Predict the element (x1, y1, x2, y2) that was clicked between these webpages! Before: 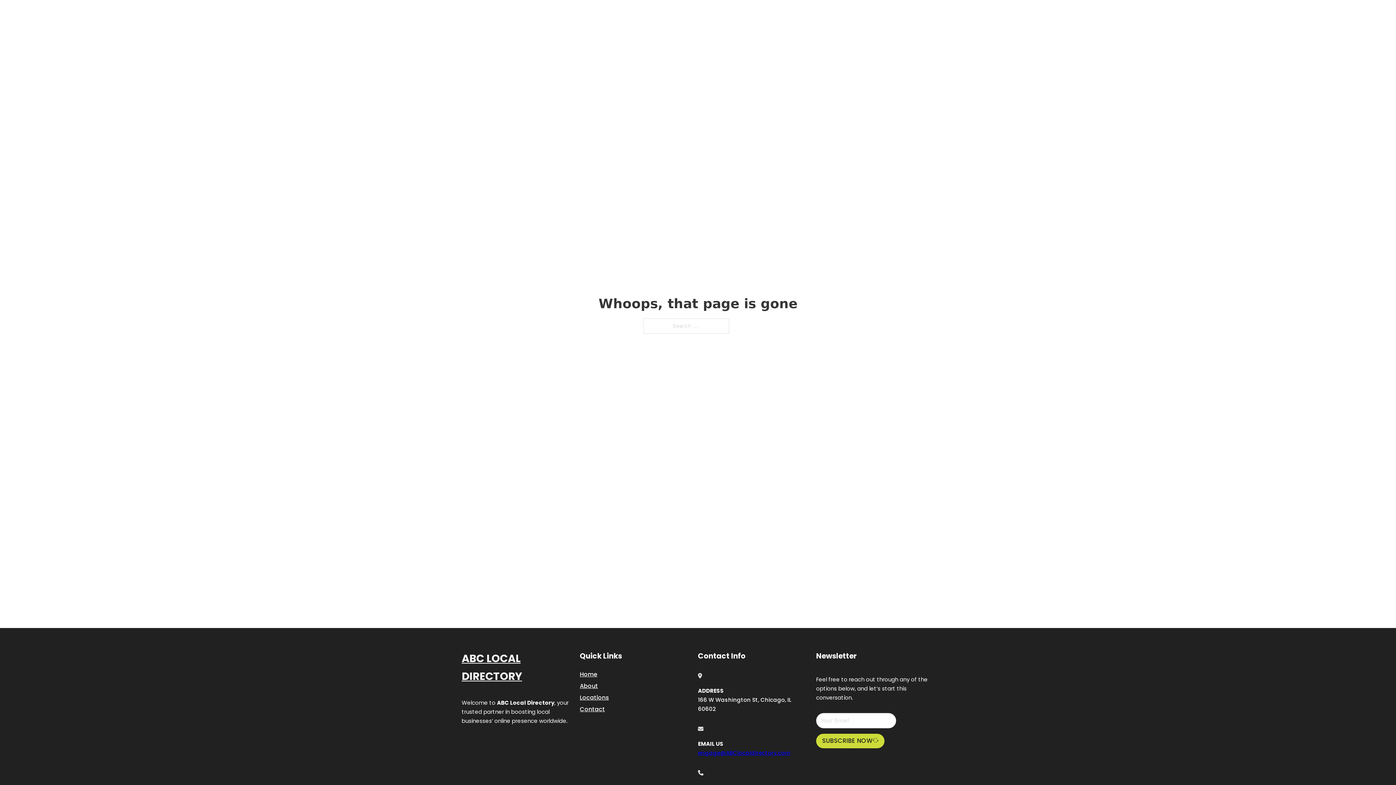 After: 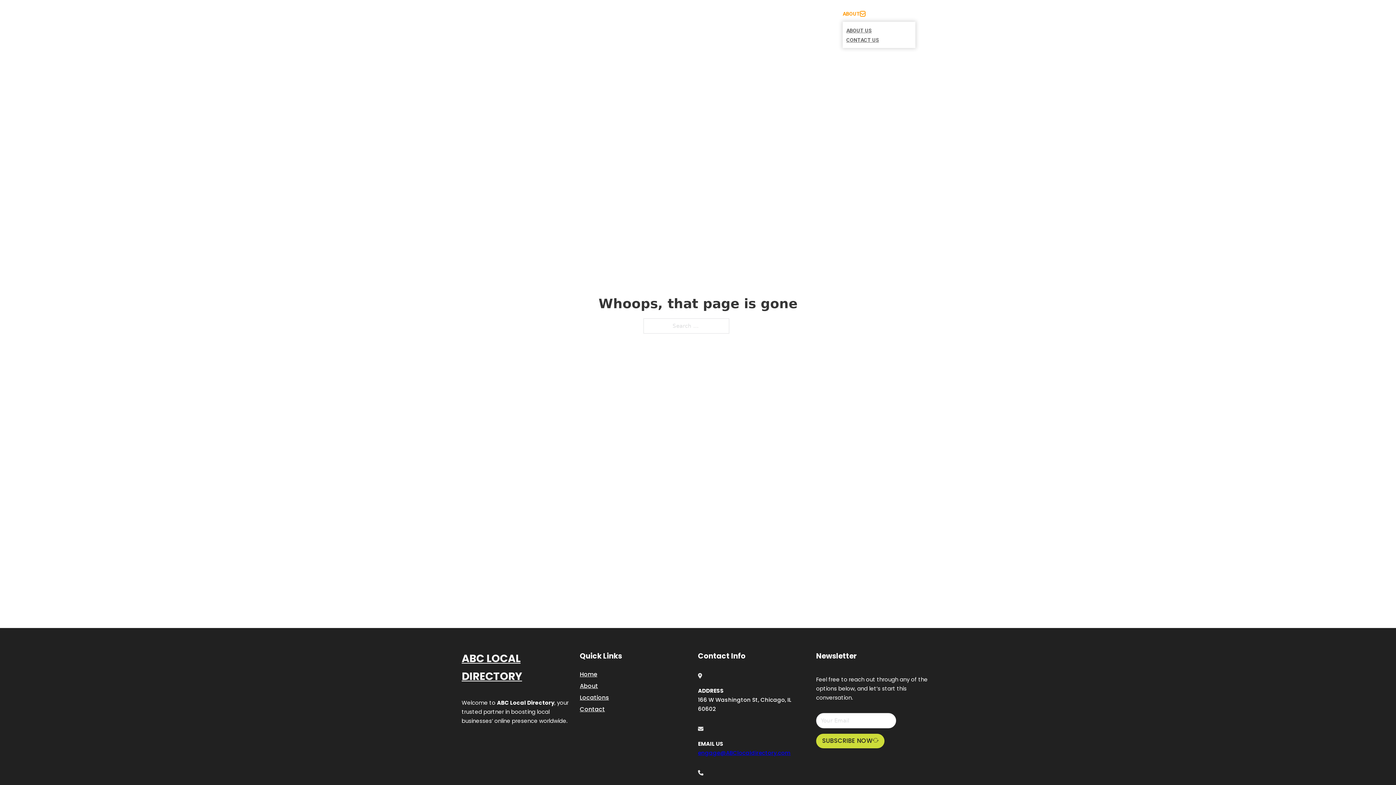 Action: label: Toggle dropdown bbox: (860, 11, 865, 16)